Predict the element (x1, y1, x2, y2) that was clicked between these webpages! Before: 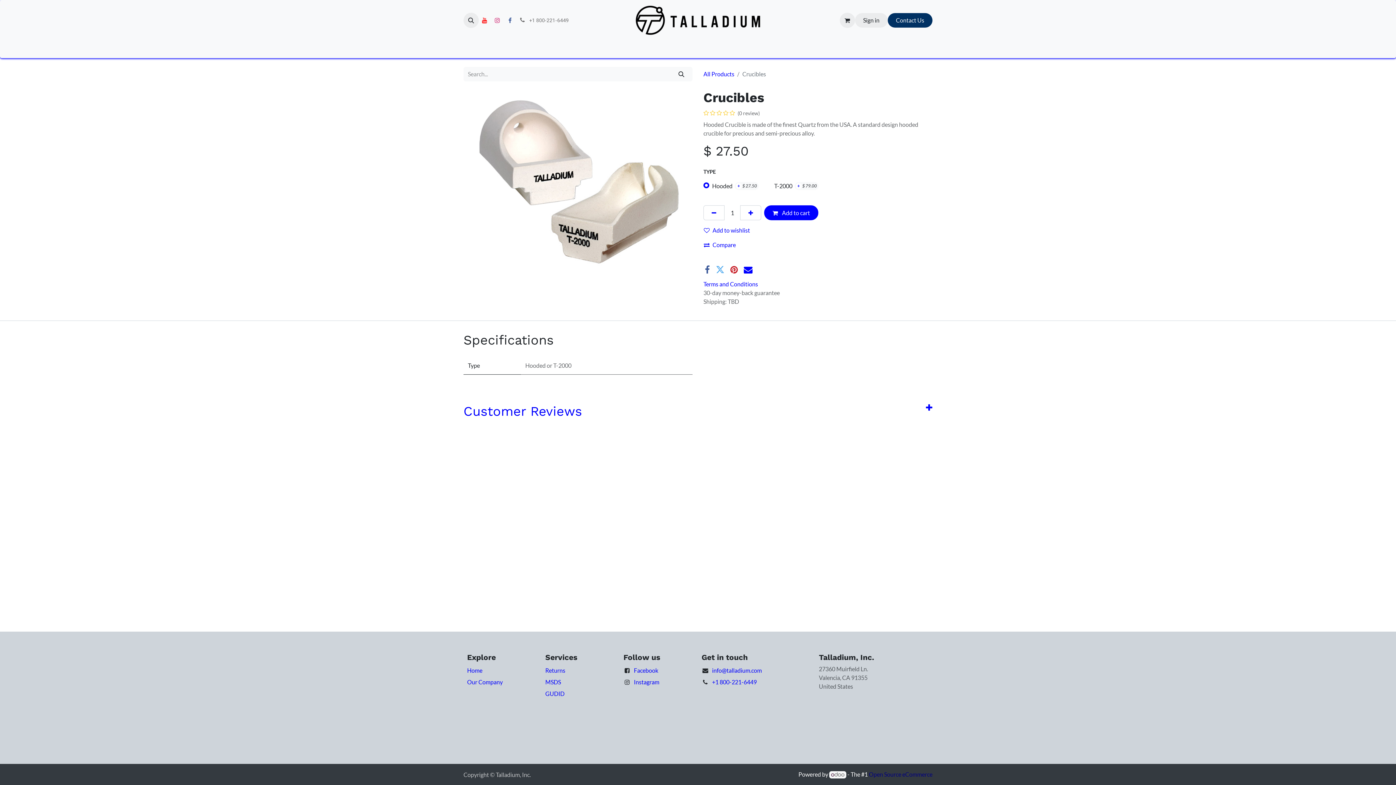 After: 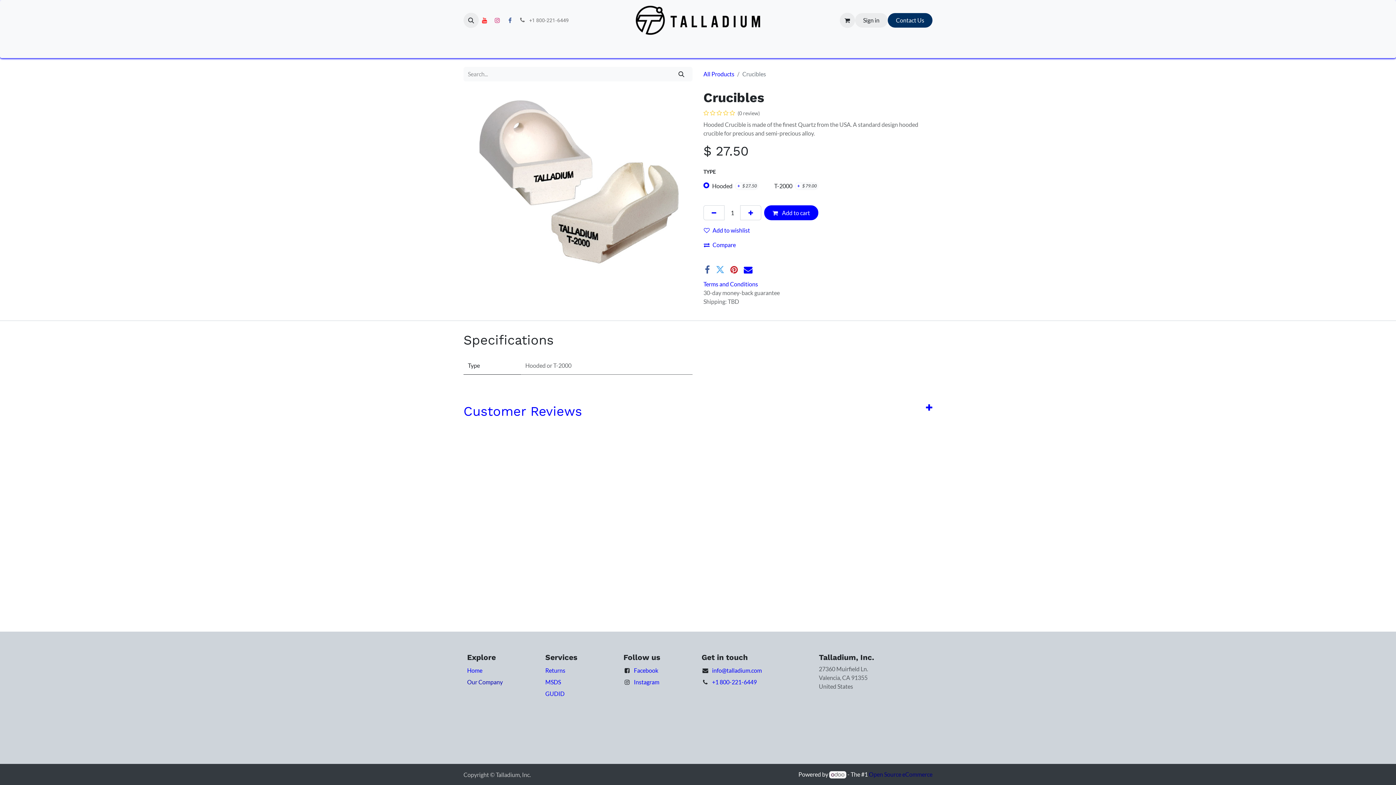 Action: bbox: (467, 678, 502, 685) label: Our Company